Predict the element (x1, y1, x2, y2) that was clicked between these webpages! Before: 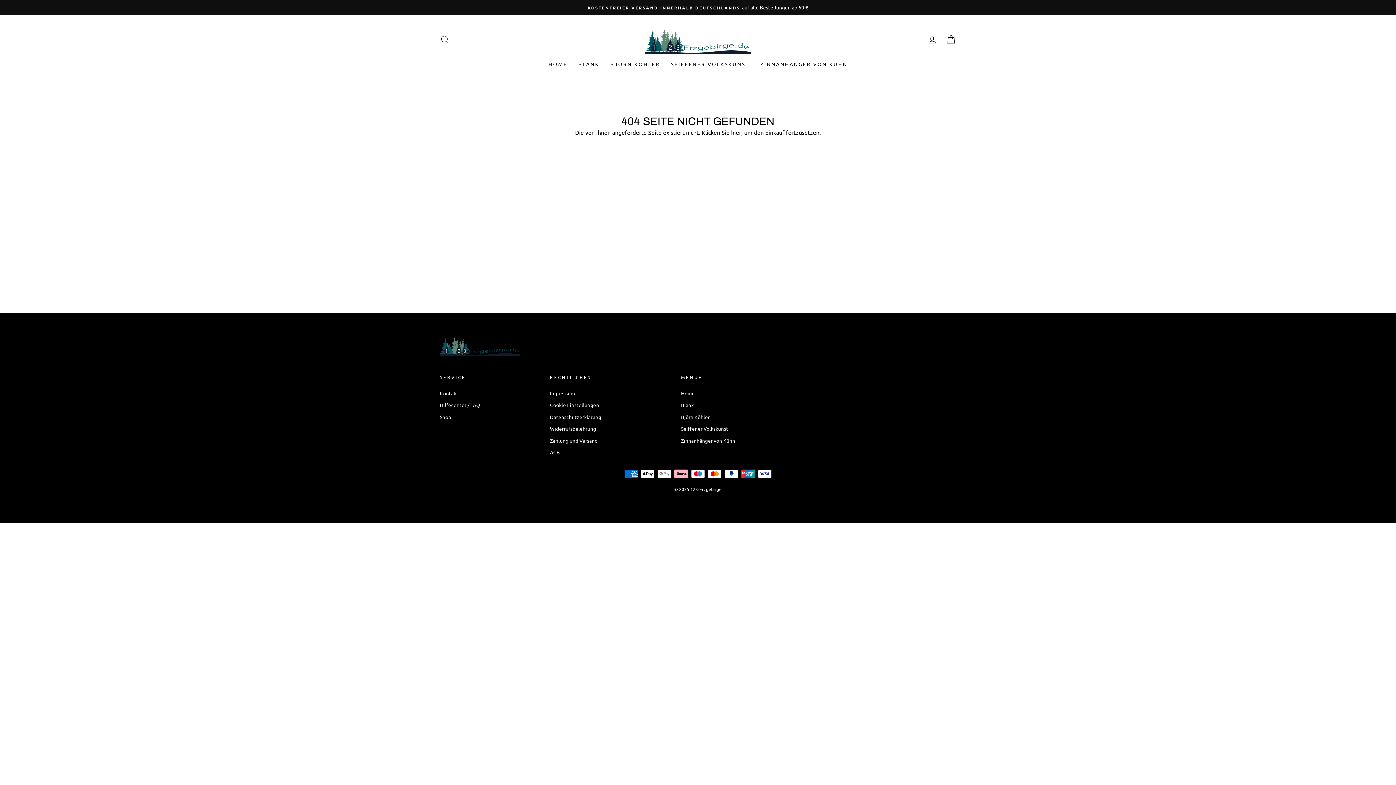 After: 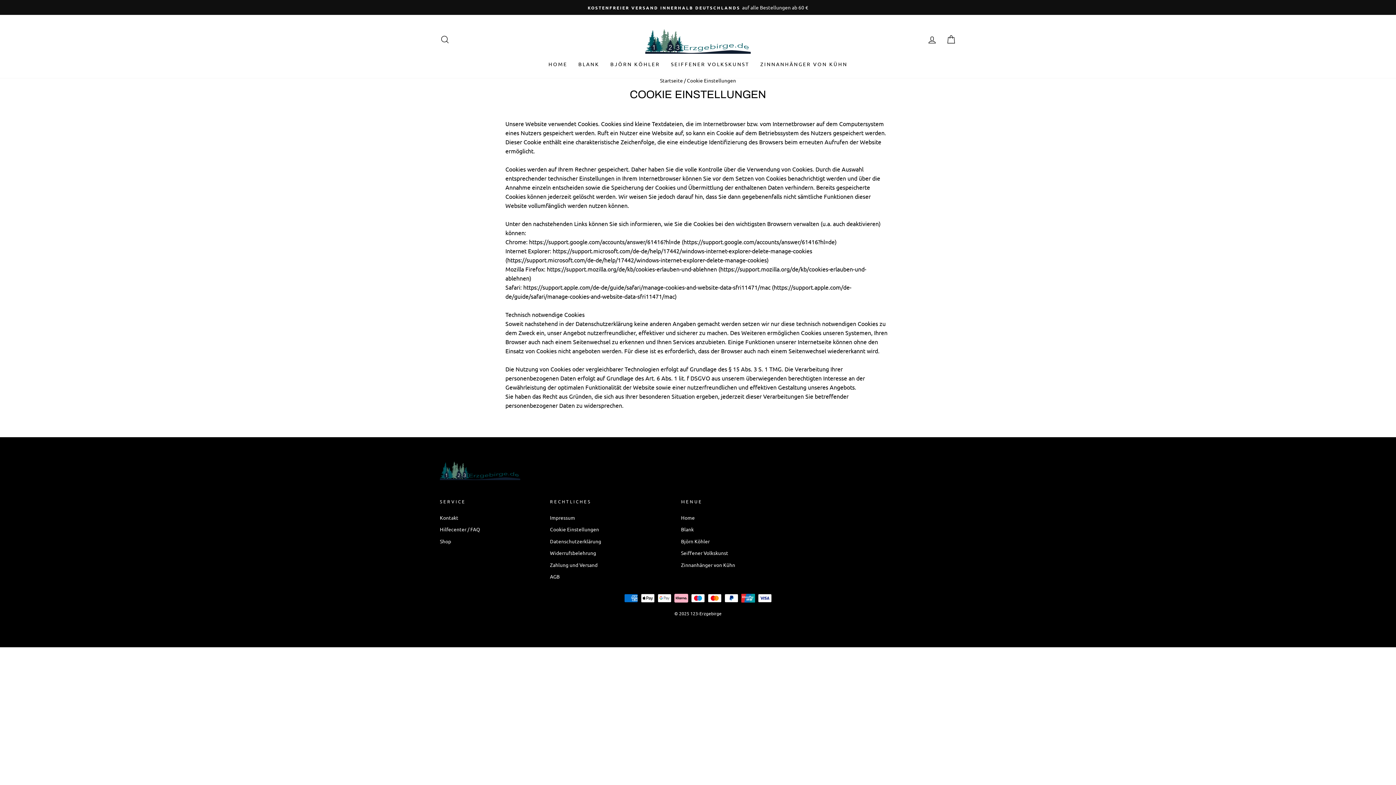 Action: label: Cookie Einstellungen bbox: (550, 400, 599, 410)